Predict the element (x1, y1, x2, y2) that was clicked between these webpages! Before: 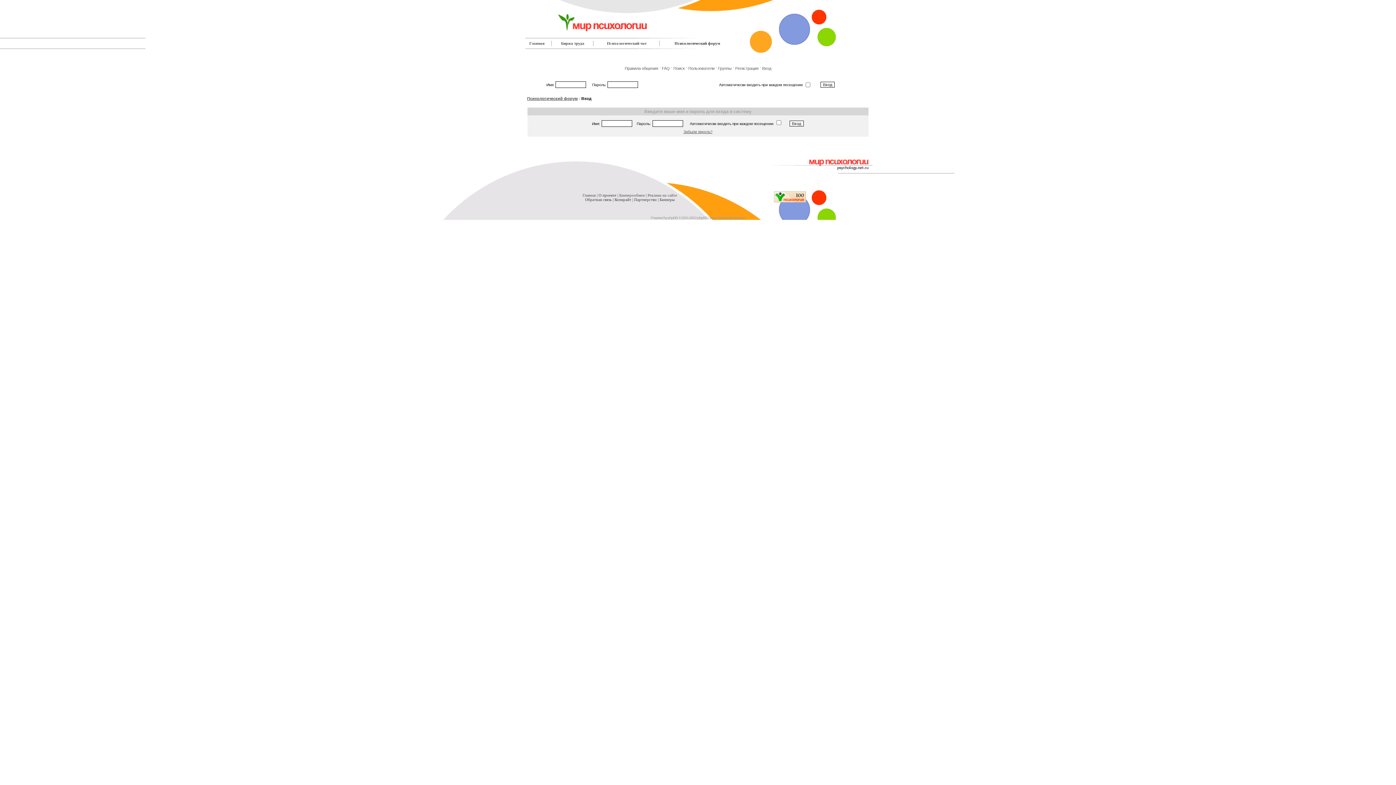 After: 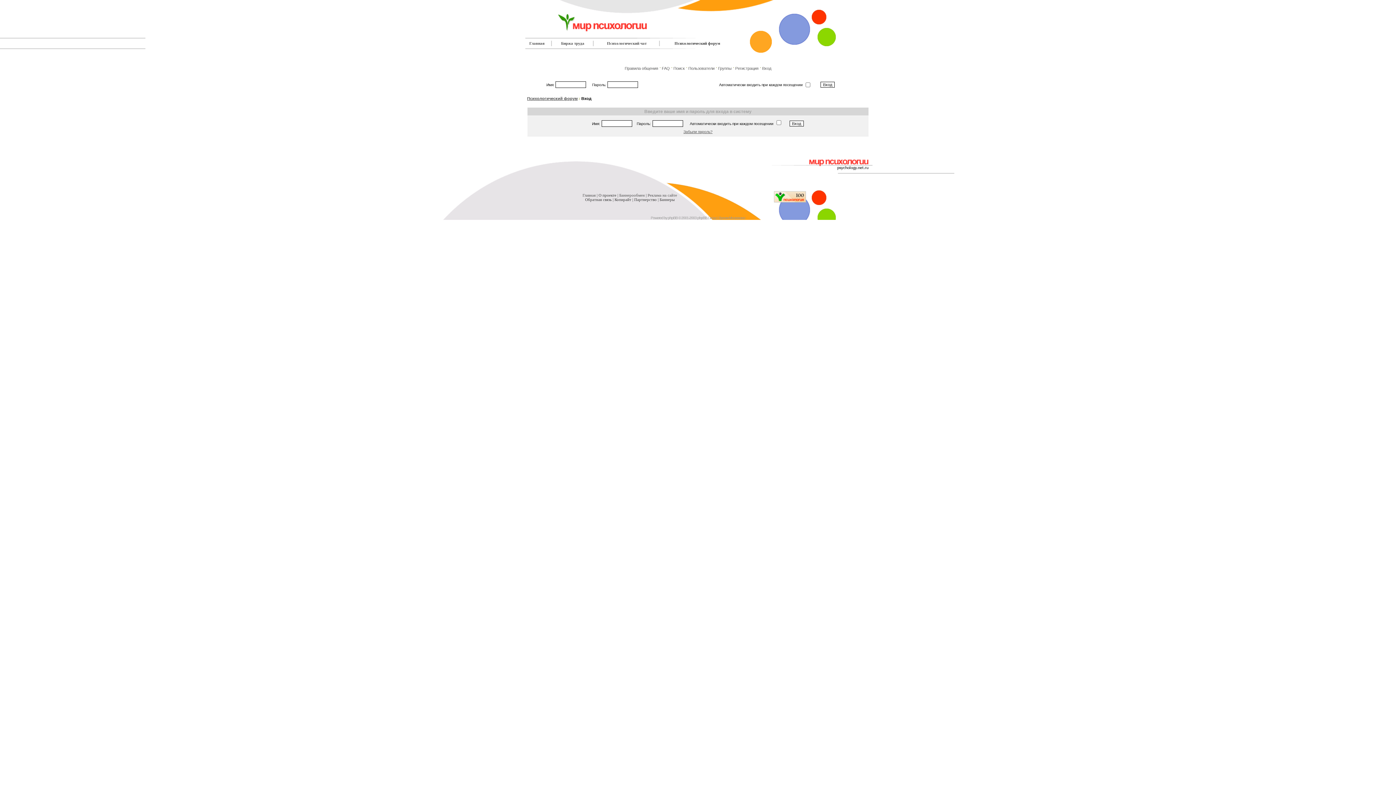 Action: bbox: (762, 66, 771, 70) label: Вход